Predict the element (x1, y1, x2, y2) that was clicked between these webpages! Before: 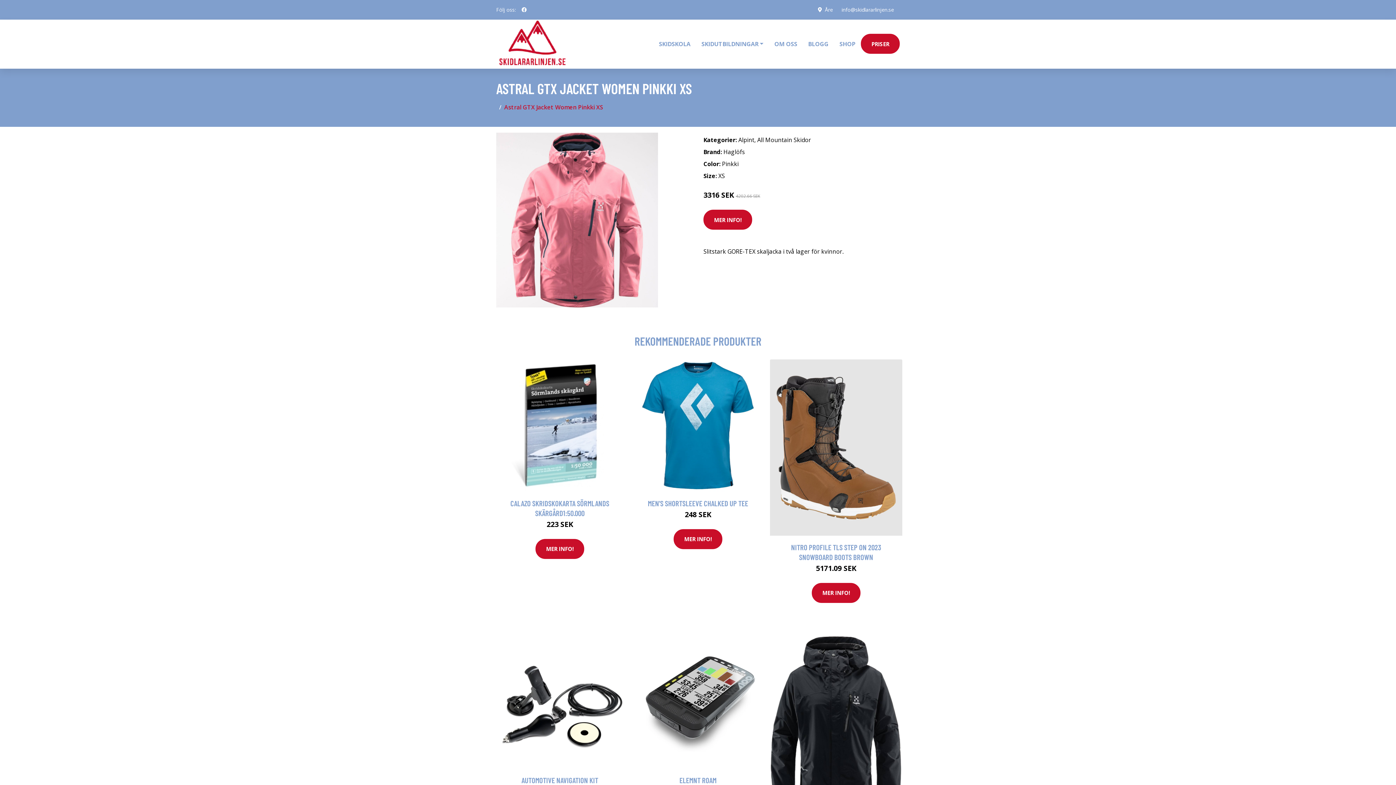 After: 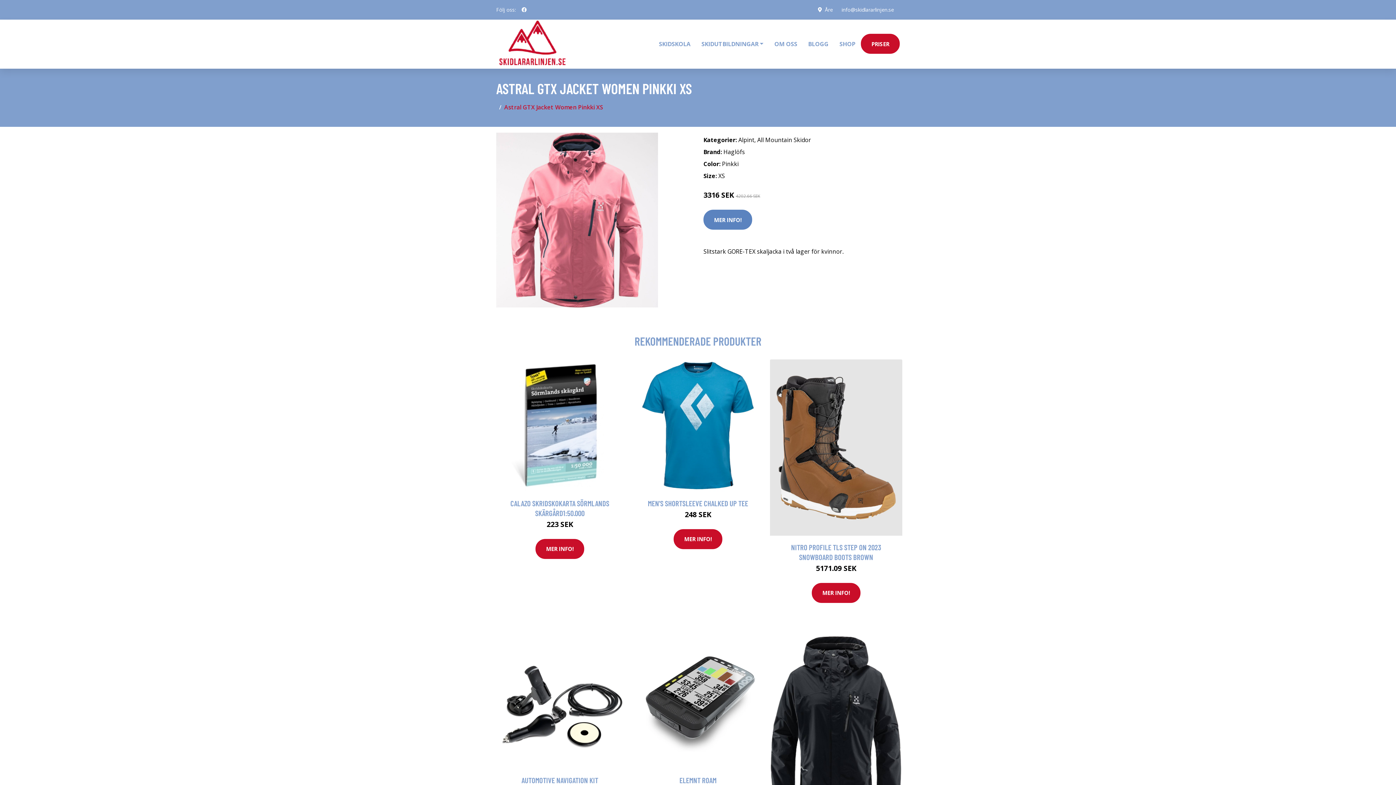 Action: bbox: (703, 209, 752, 229) label: MER INFO!